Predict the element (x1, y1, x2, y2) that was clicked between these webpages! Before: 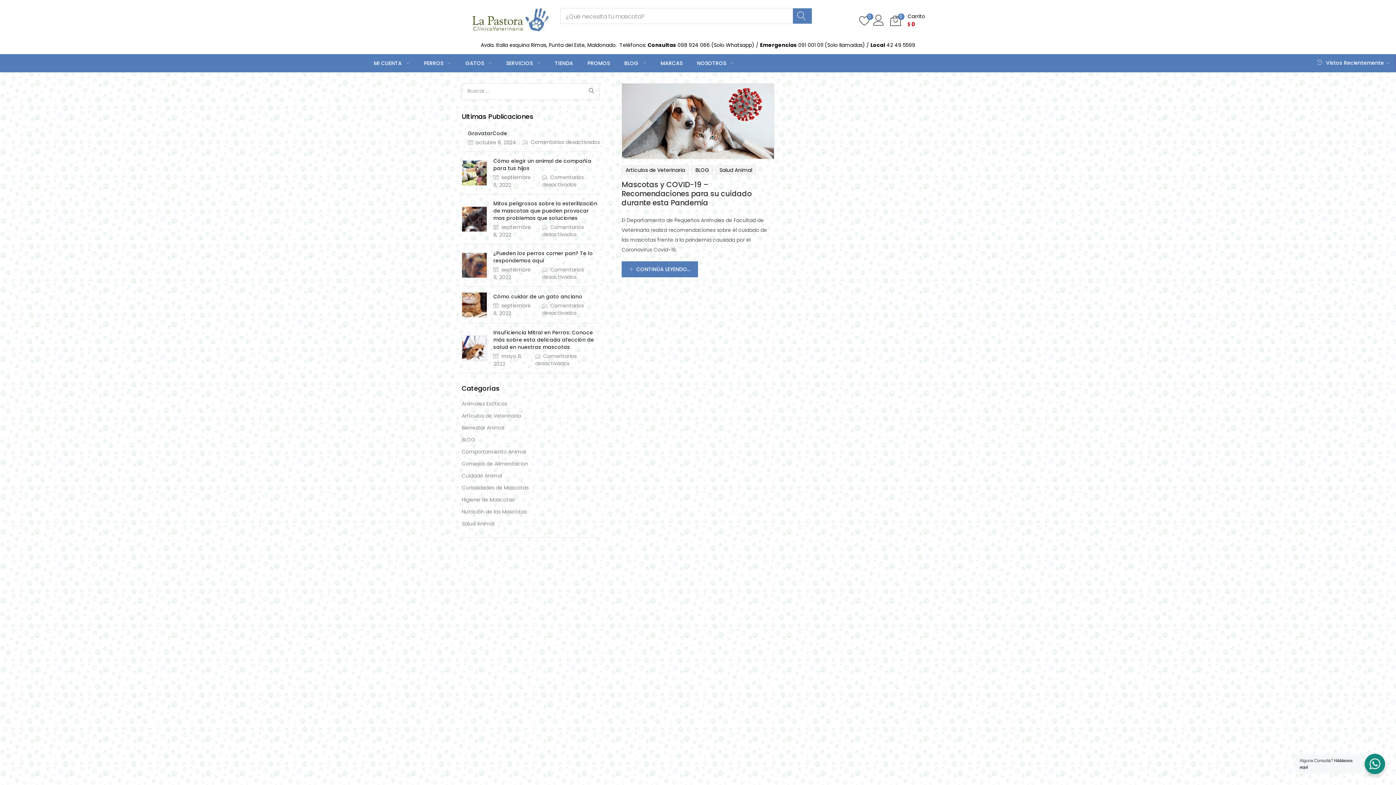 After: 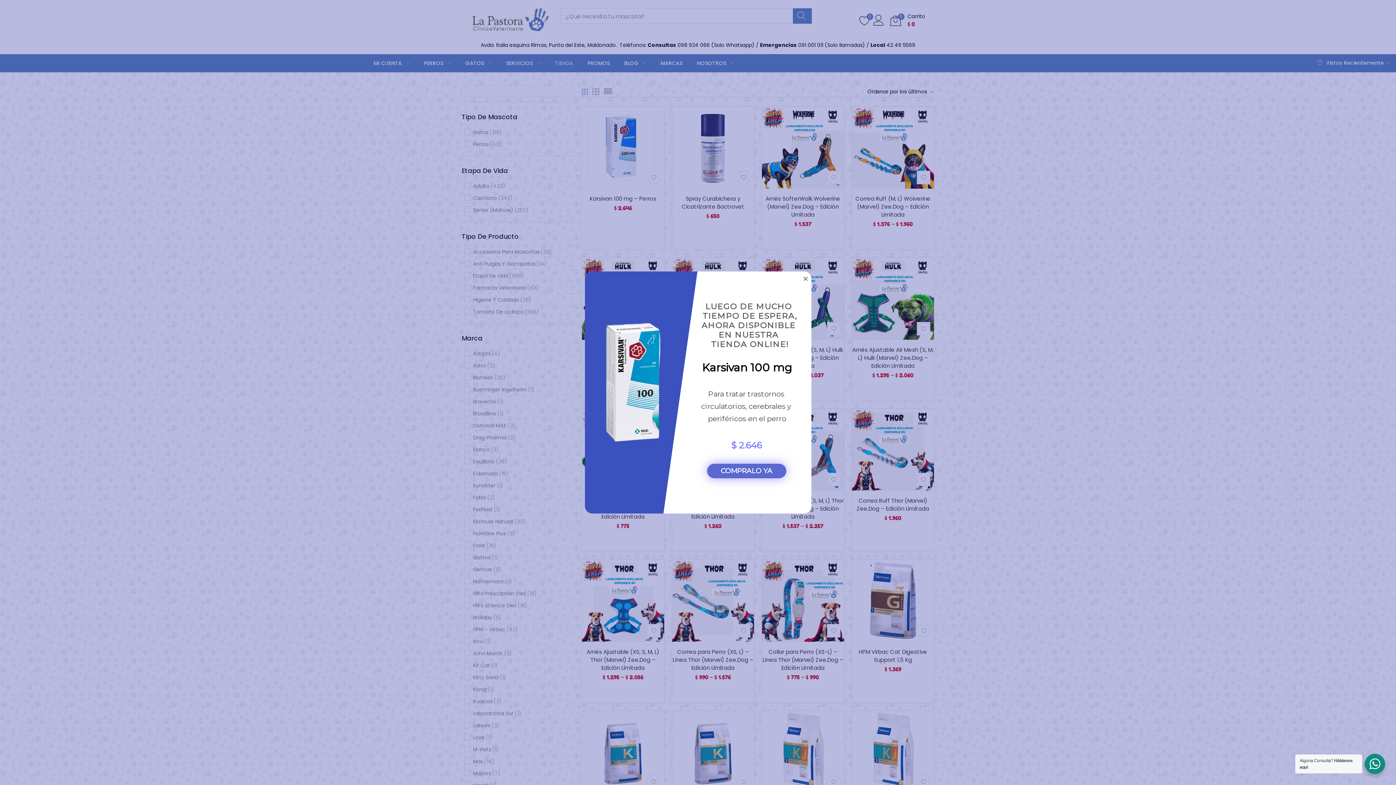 Action: label: TIENDA bbox: (547, 54, 580, 72)